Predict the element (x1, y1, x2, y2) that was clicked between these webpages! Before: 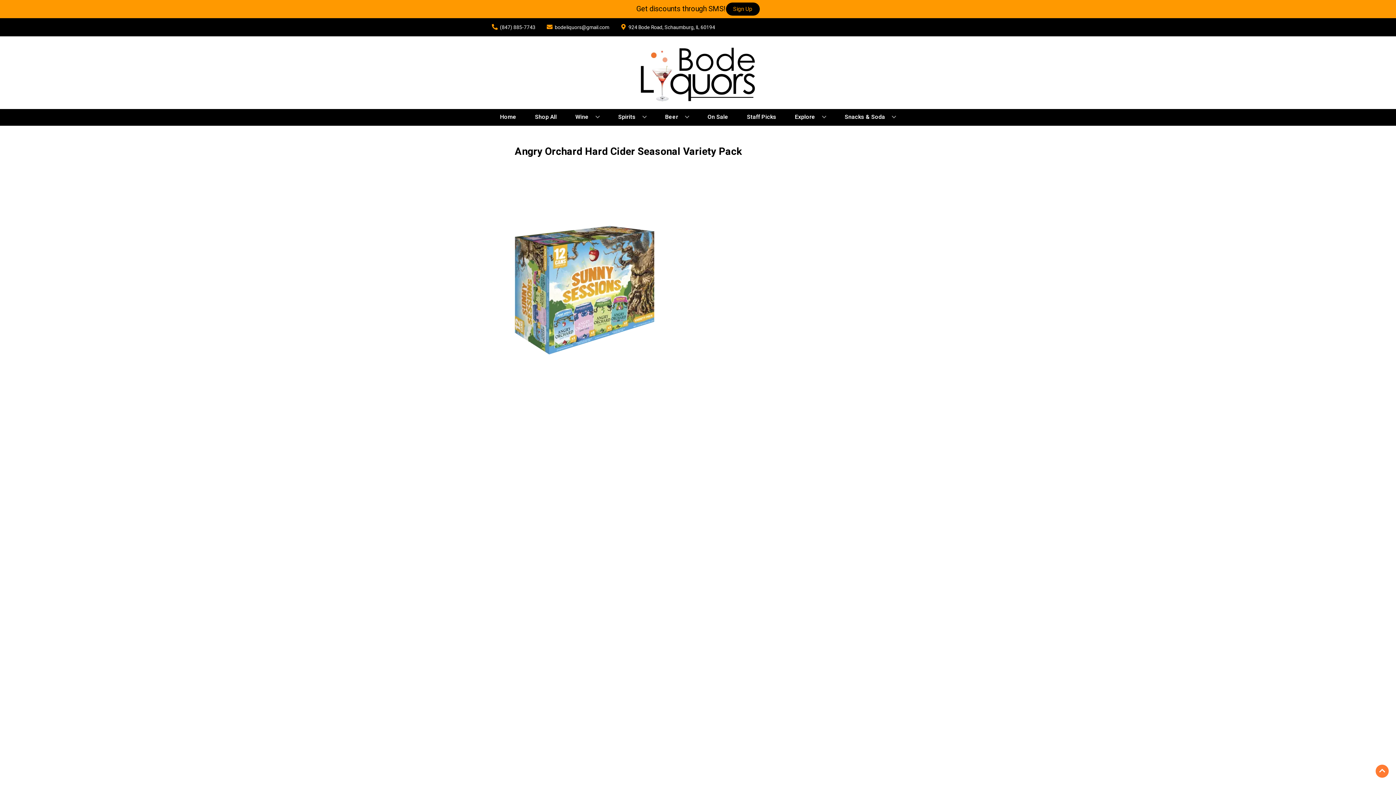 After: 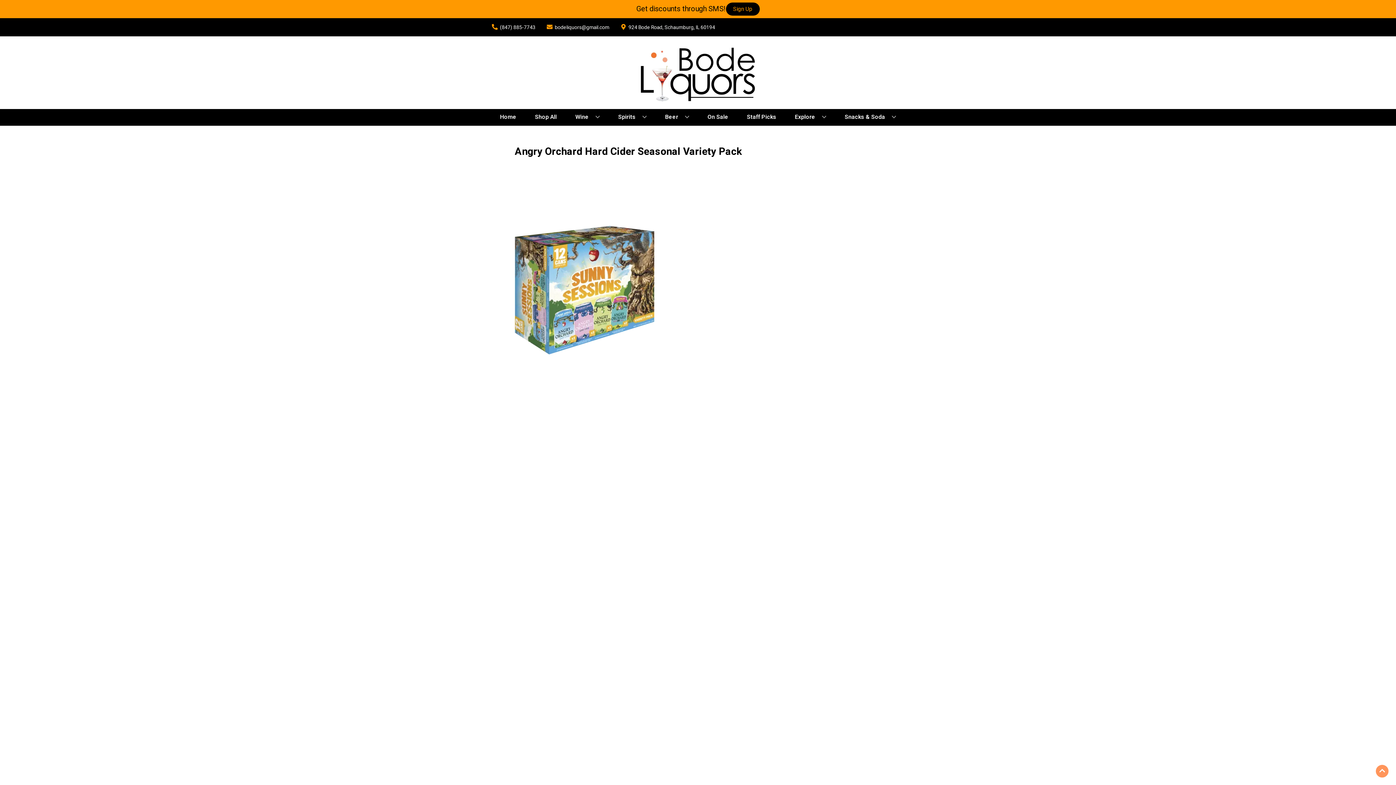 Action: label: Go to top bbox: (1376, 765, 1389, 778)